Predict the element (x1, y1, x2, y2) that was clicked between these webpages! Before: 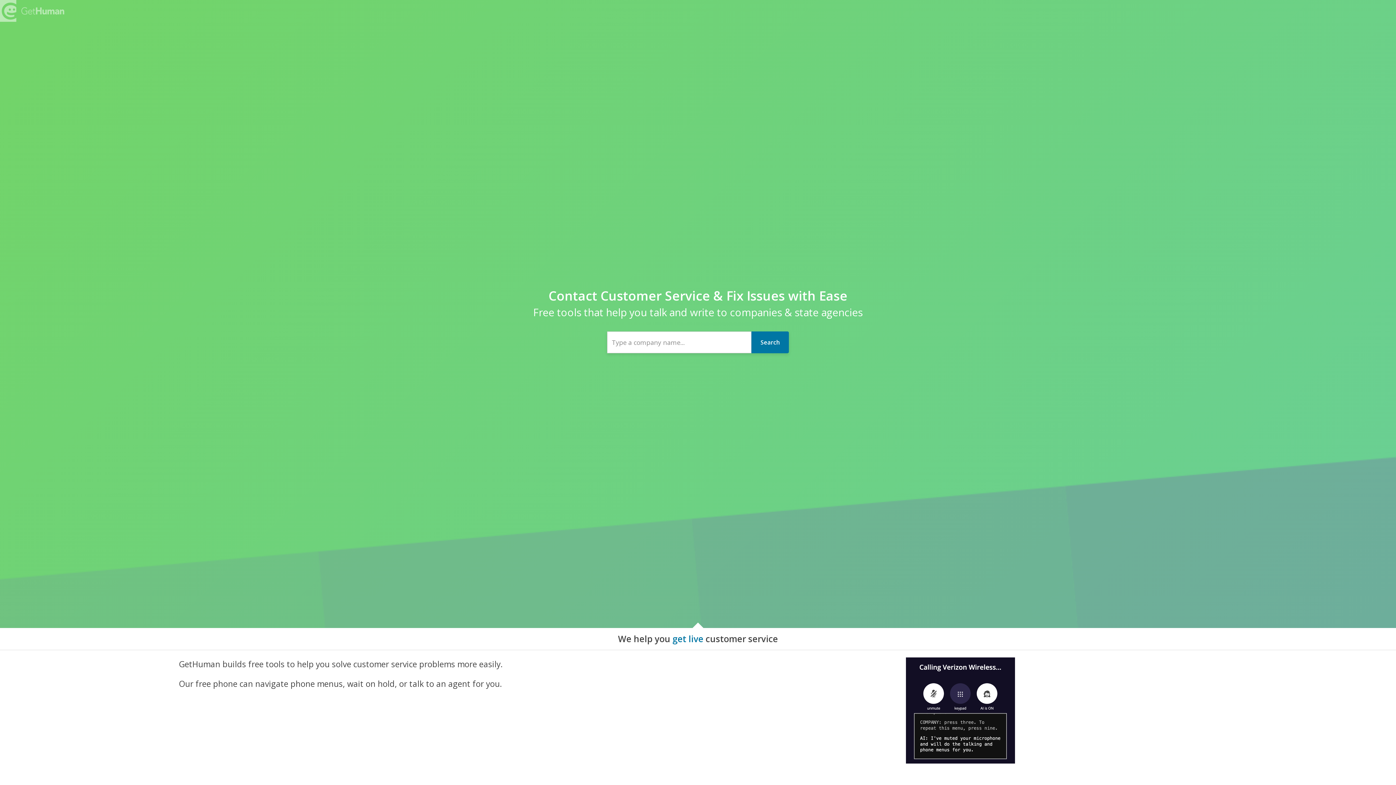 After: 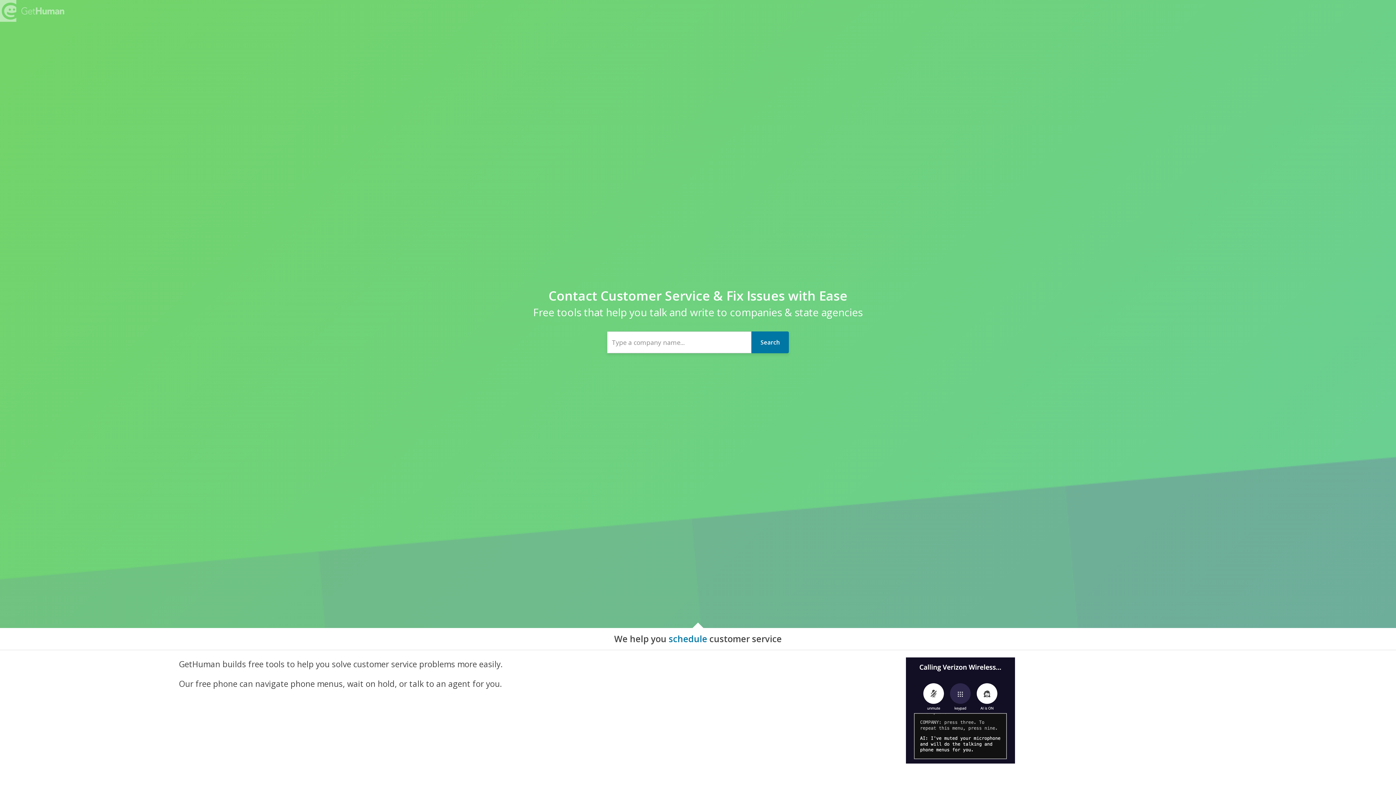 Action: bbox: (0, 0, 64, 21)